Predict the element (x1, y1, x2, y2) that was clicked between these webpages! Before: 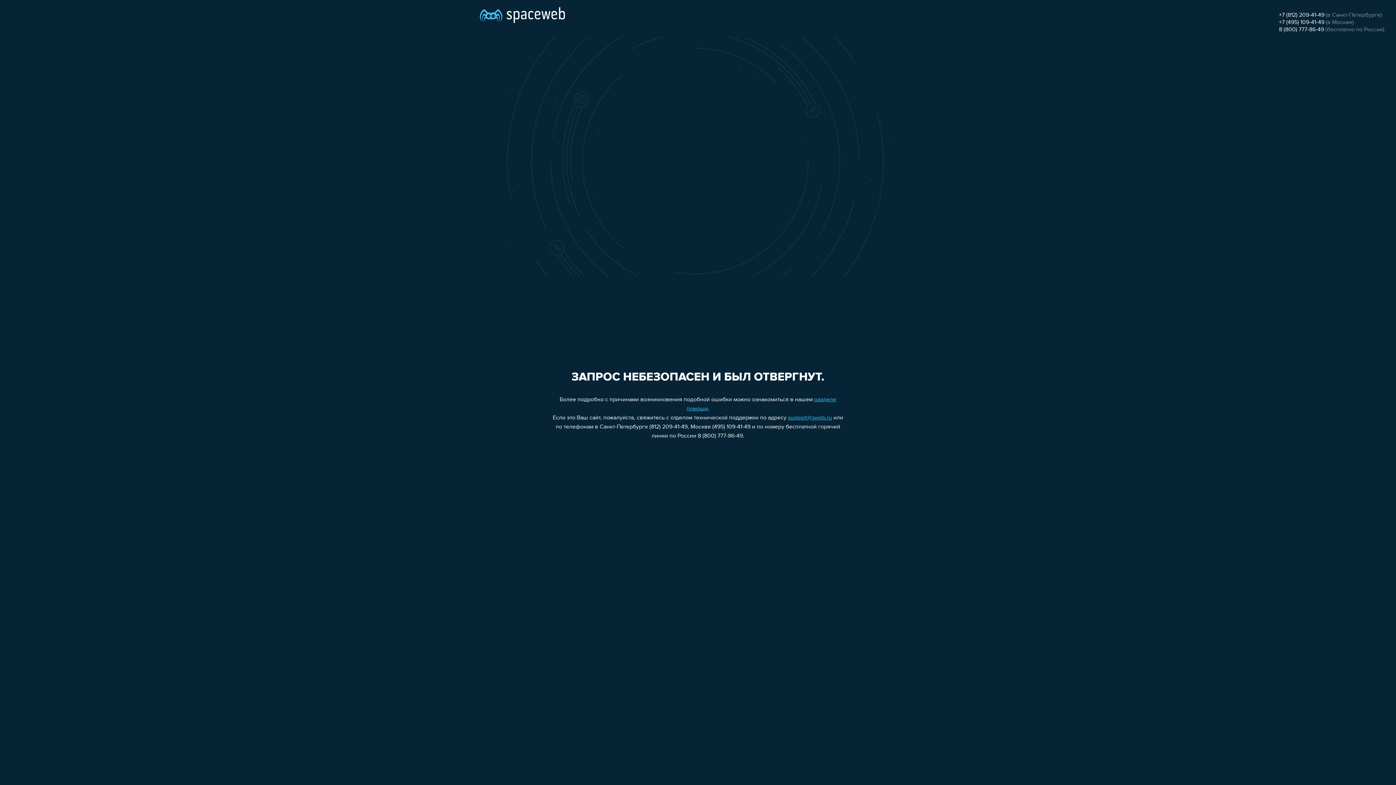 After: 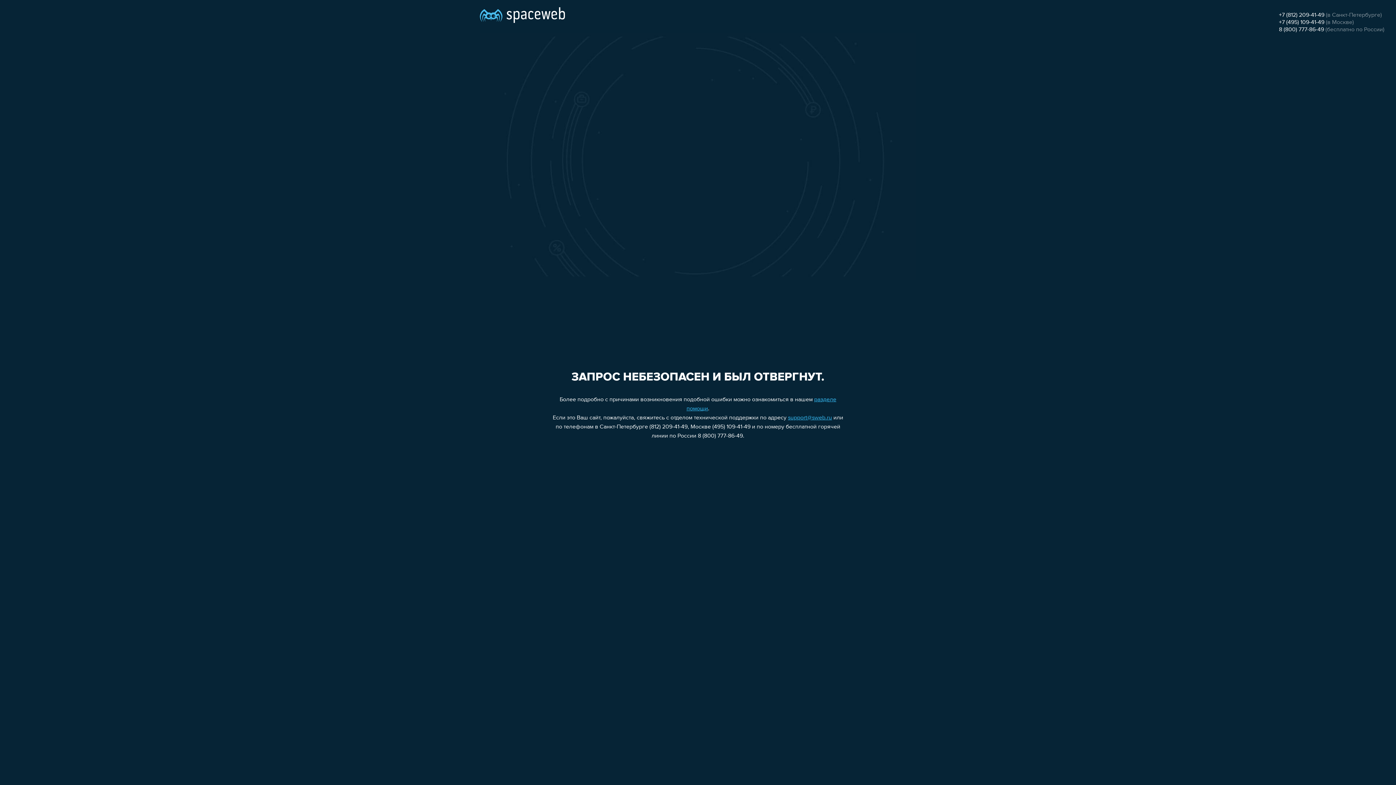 Action: bbox: (1279, 19, 1324, 25) label: +7 (495) 109-41-49